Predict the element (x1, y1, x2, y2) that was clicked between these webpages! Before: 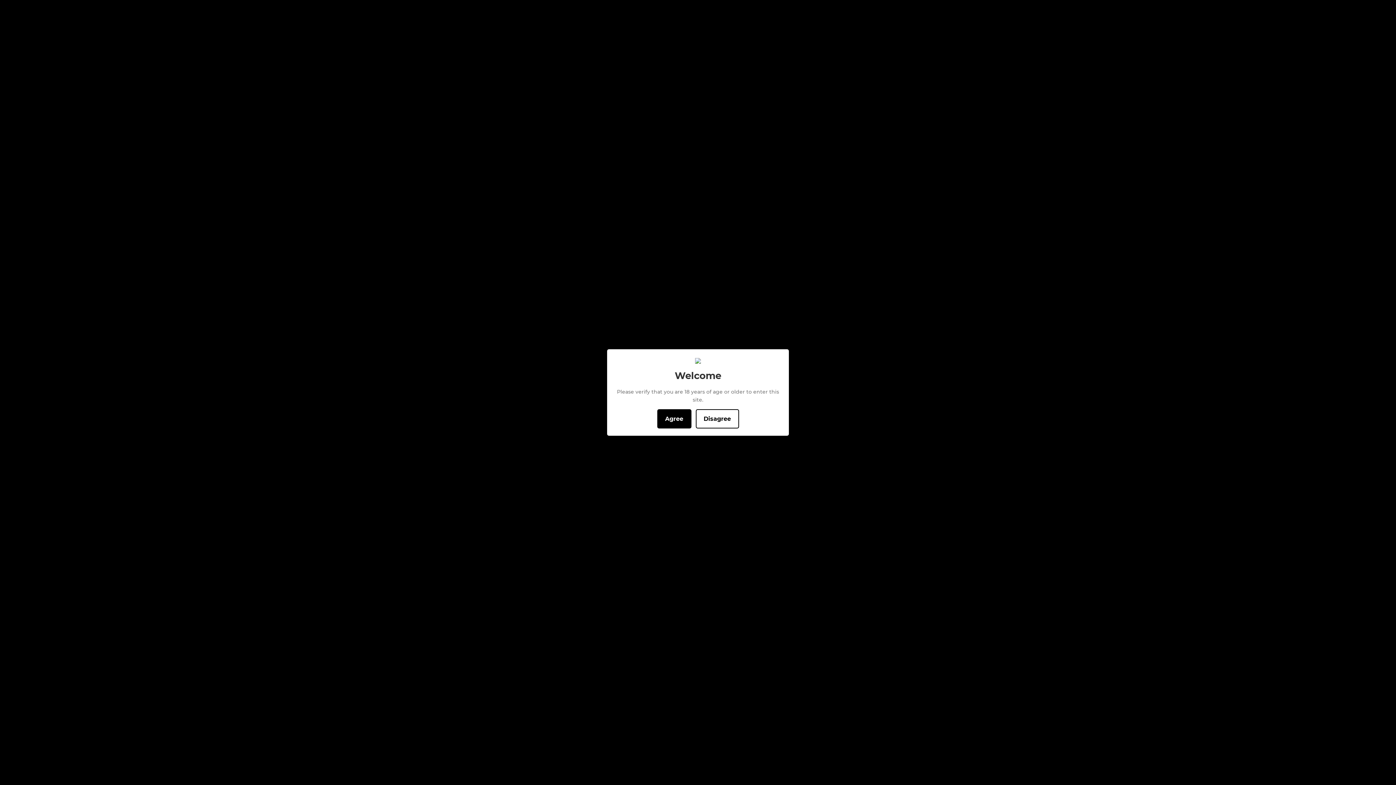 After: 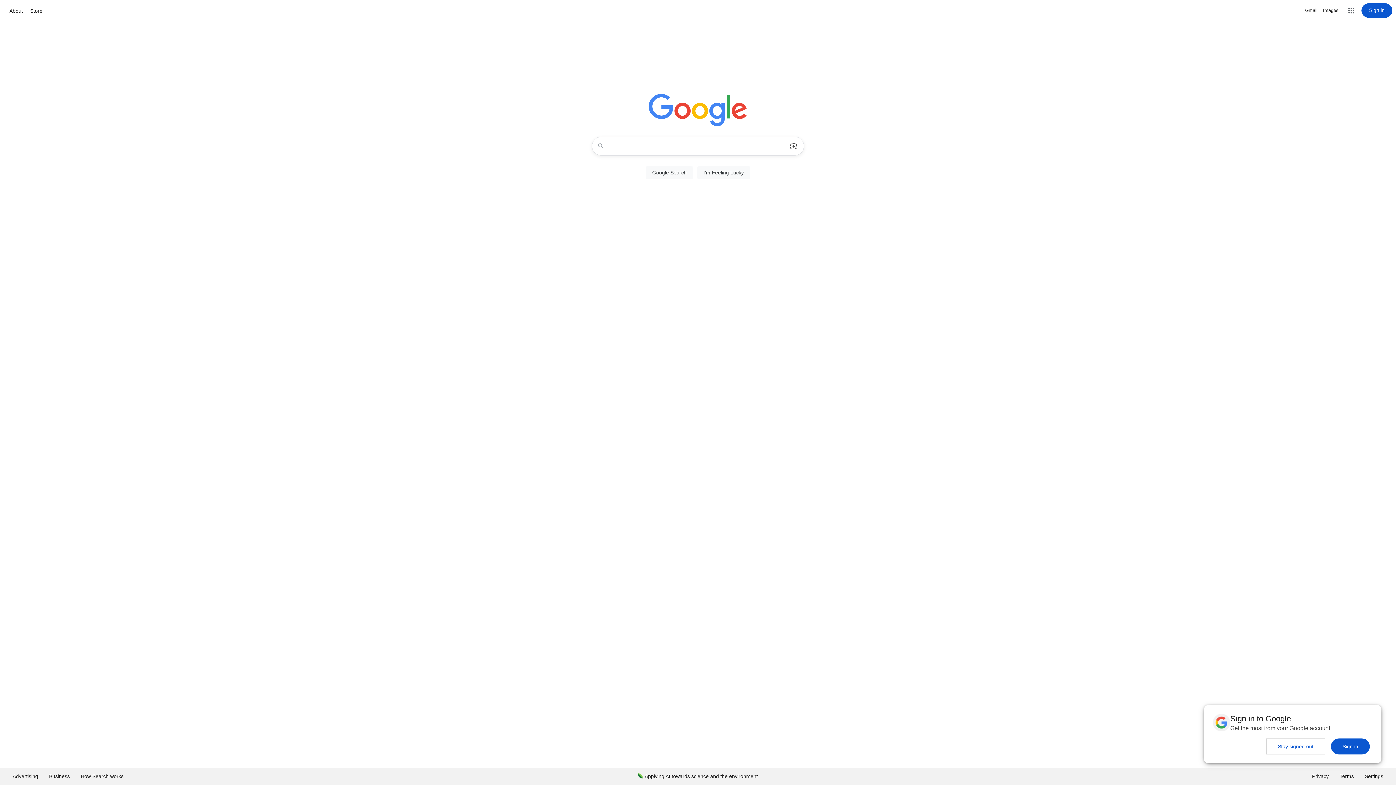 Action: bbox: (695, 409, 739, 428) label: Disagree